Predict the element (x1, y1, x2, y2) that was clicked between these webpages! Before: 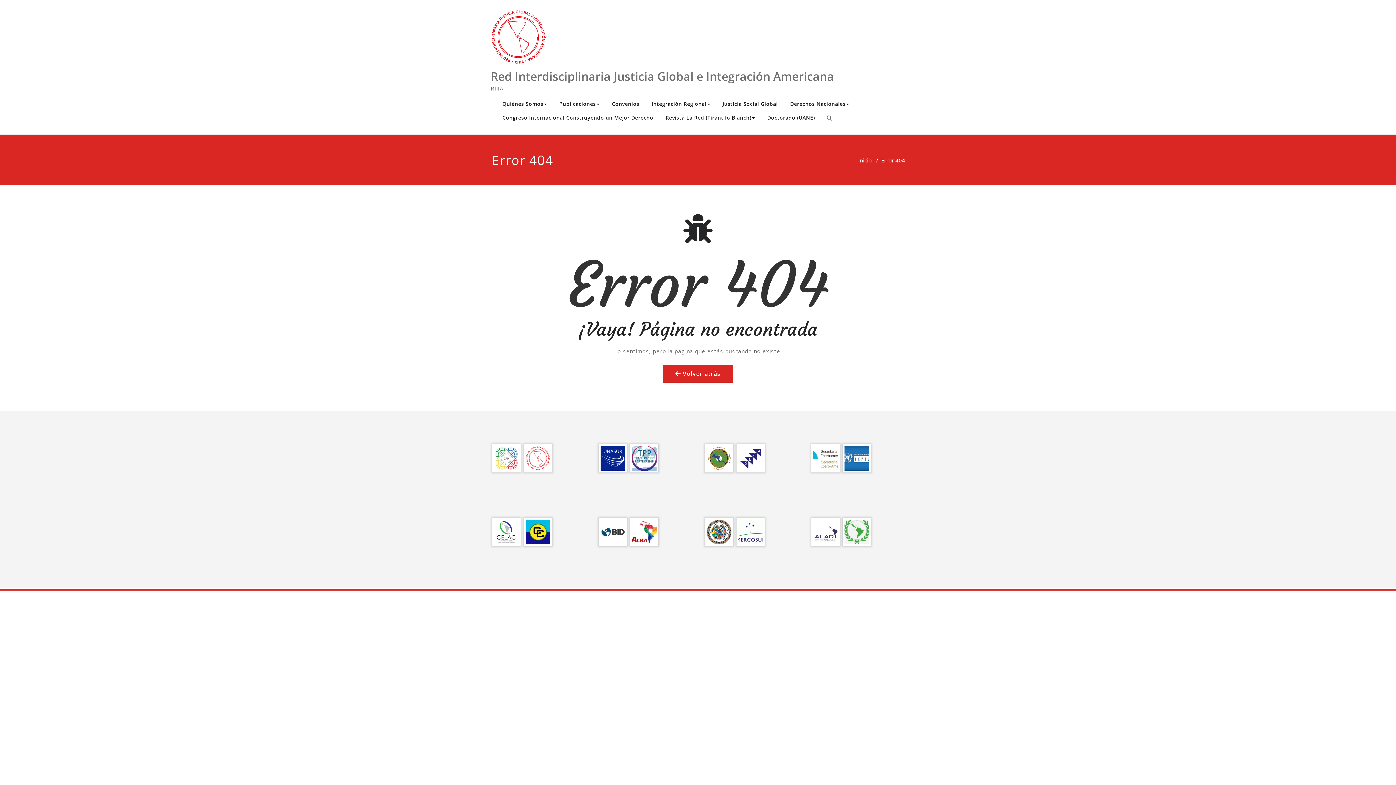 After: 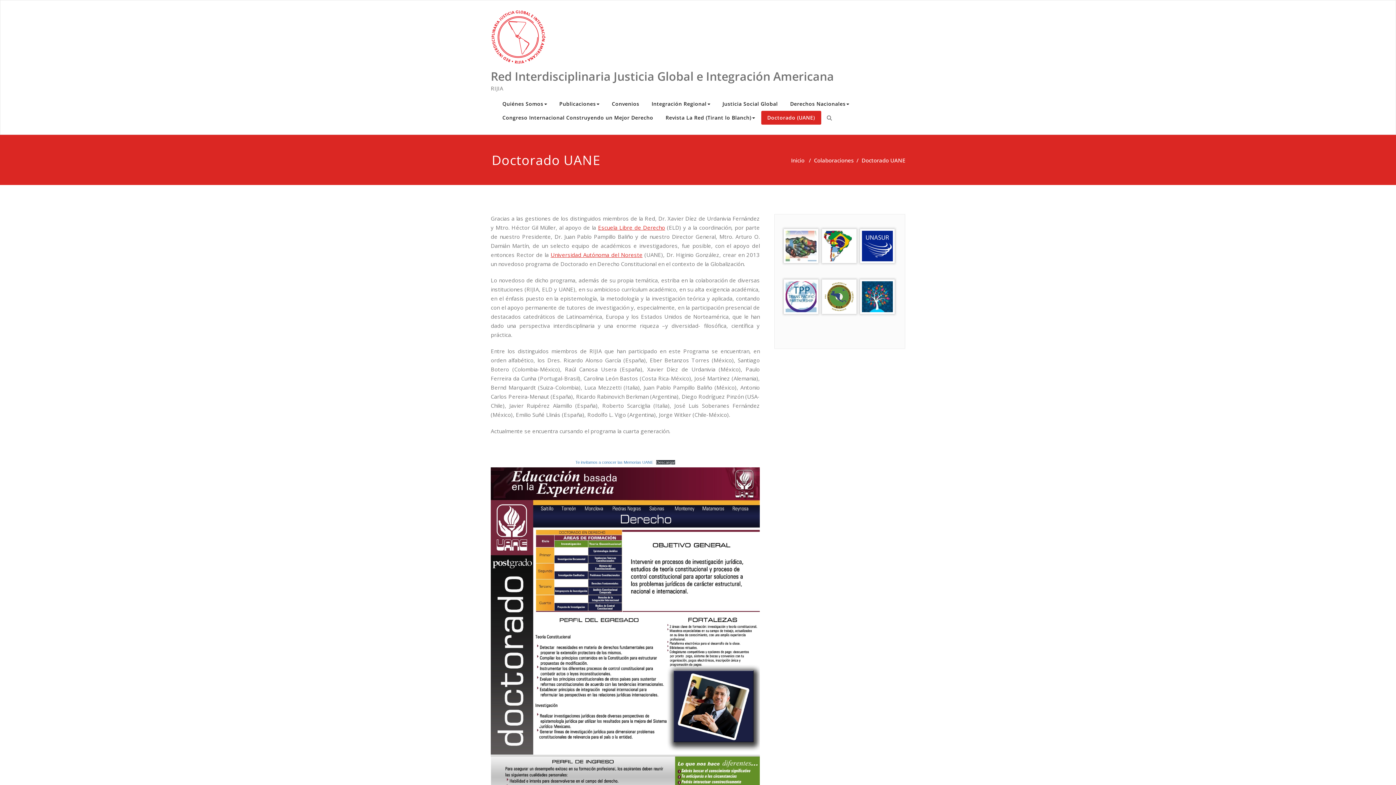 Action: bbox: (761, 110, 821, 124) label: Doctorado (UANE)